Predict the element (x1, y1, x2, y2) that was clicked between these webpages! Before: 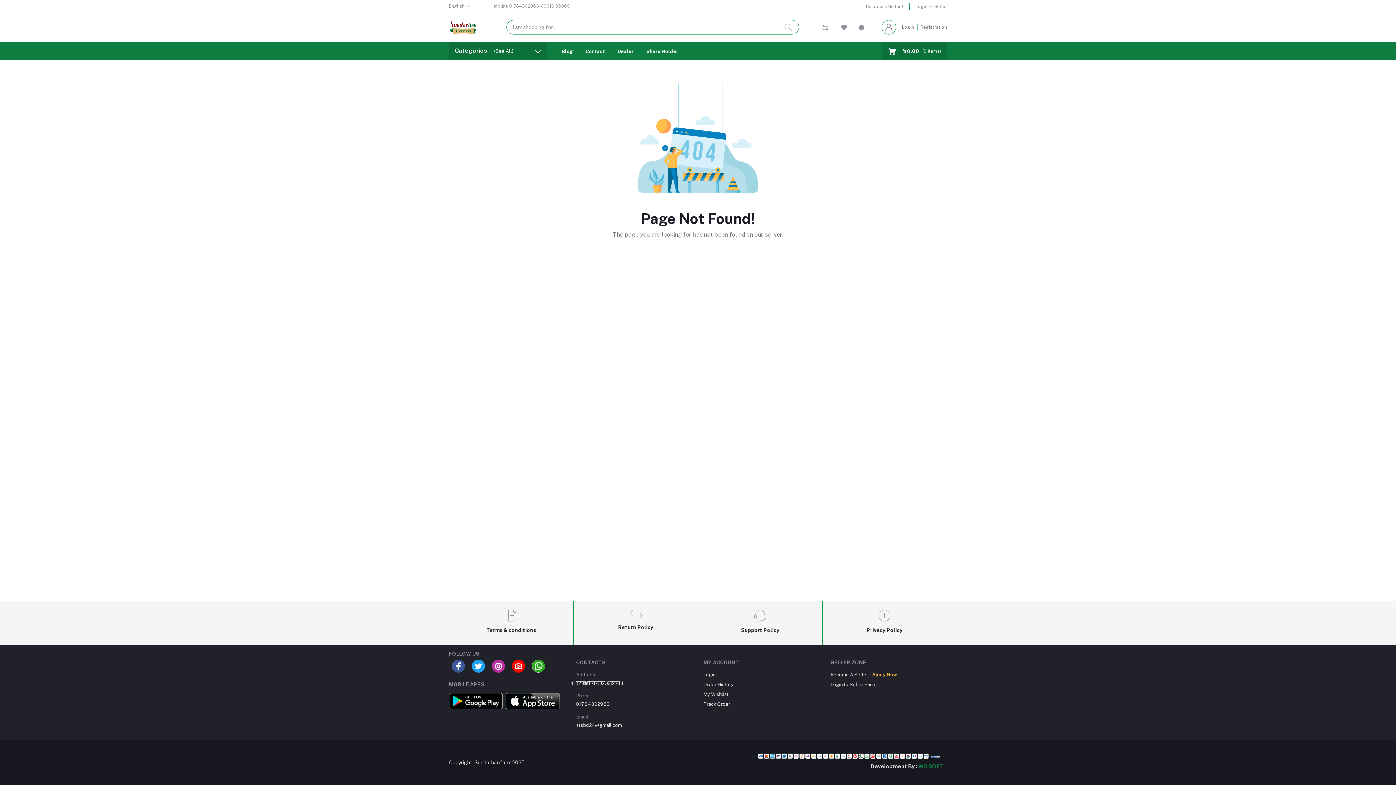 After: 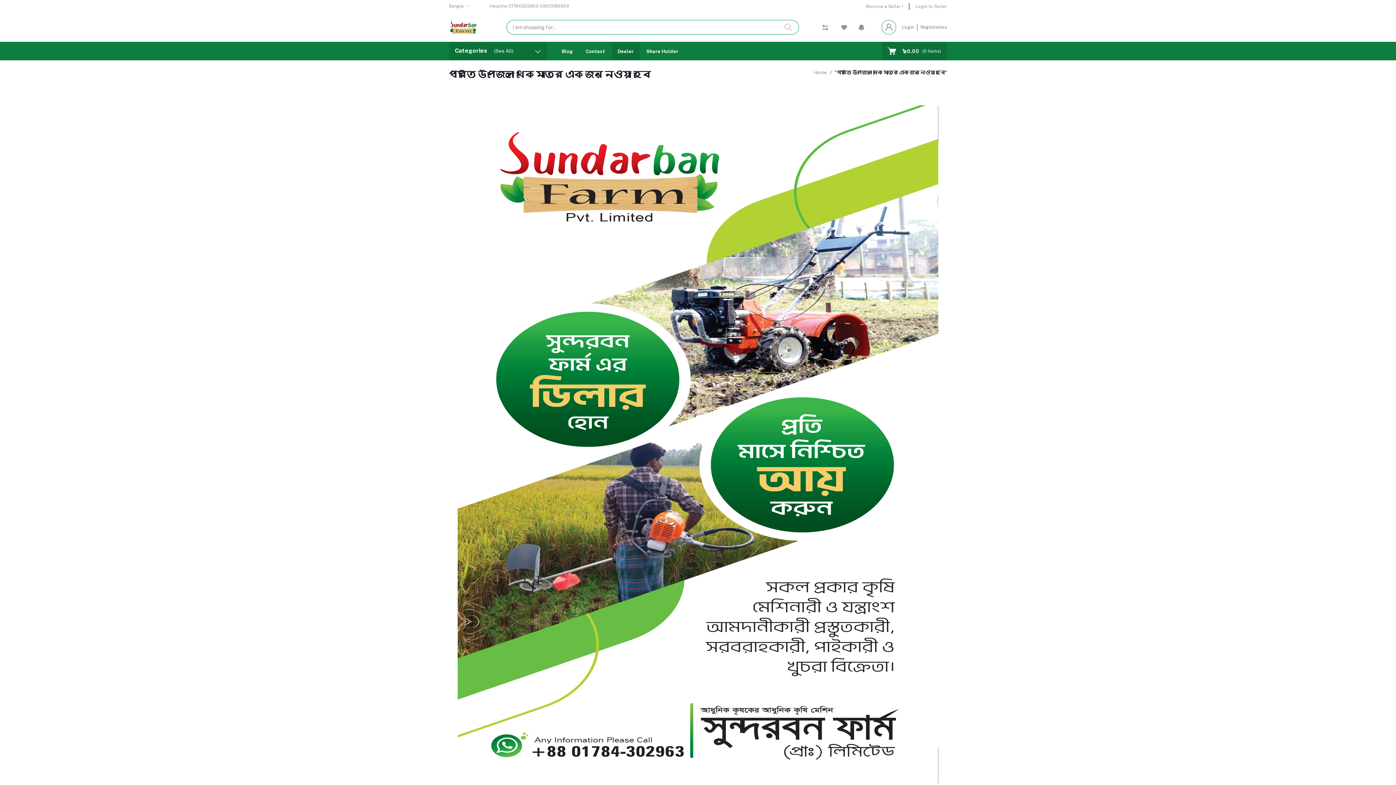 Action: label: Dealer bbox: (612, 42, 639, 60)